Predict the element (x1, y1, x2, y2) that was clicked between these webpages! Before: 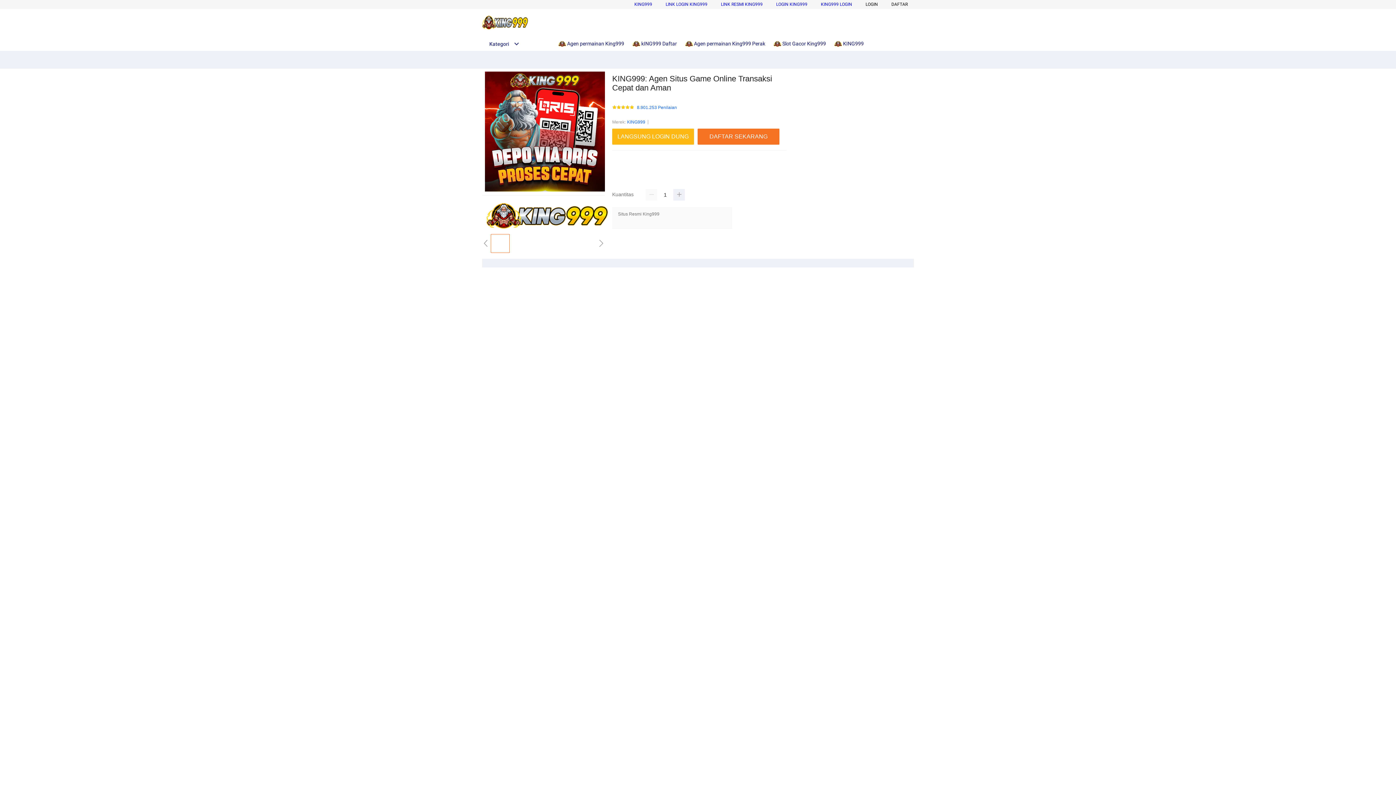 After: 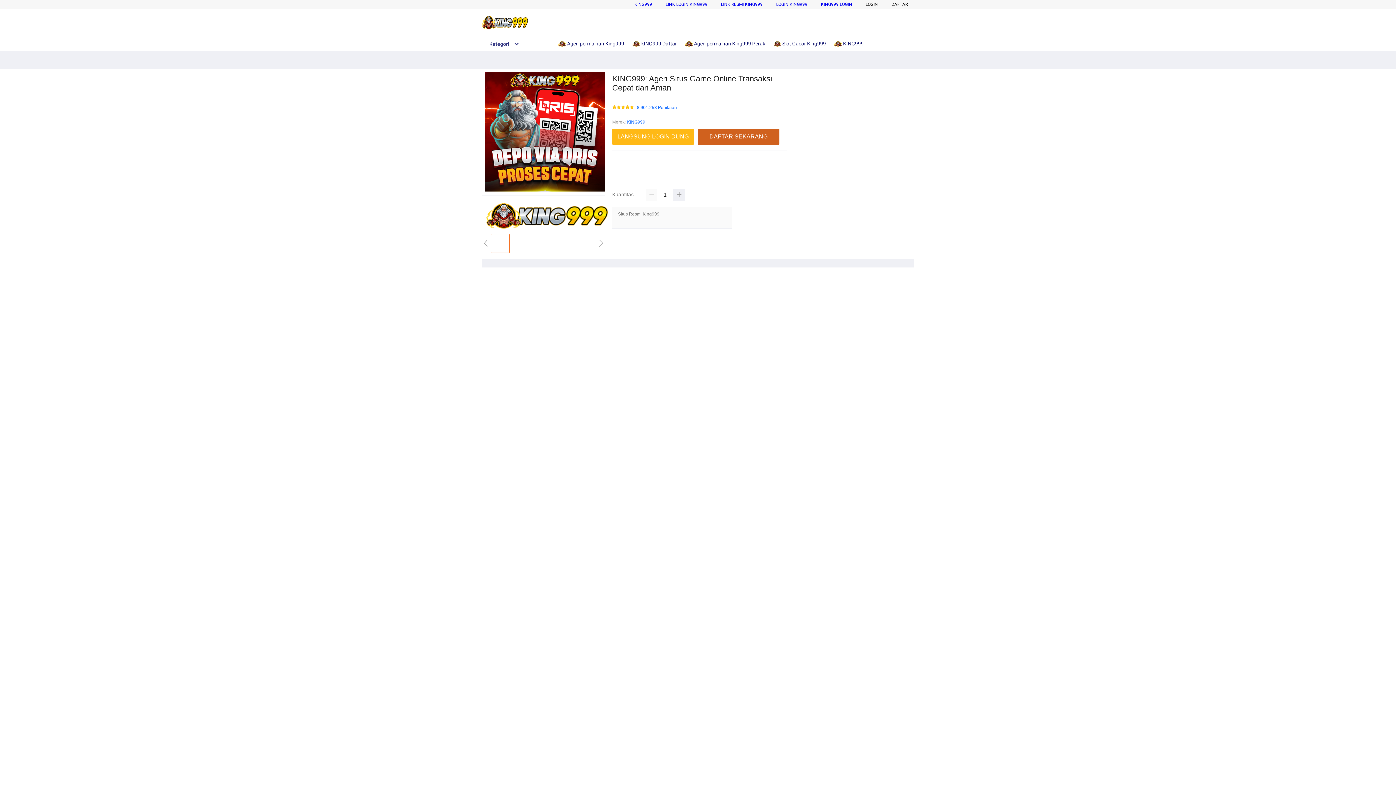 Action: label: DAFTAR SEKARANG bbox: (697, 128, 779, 144)